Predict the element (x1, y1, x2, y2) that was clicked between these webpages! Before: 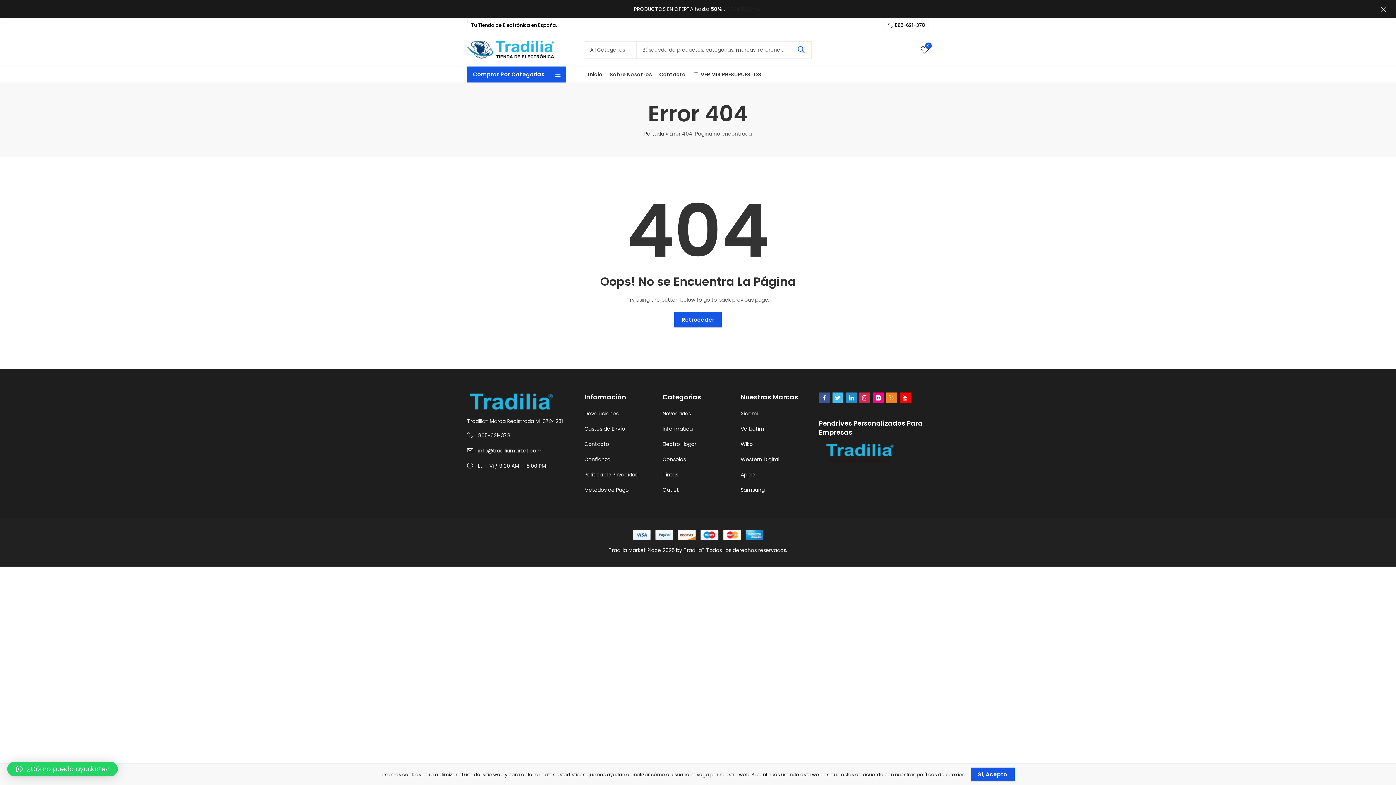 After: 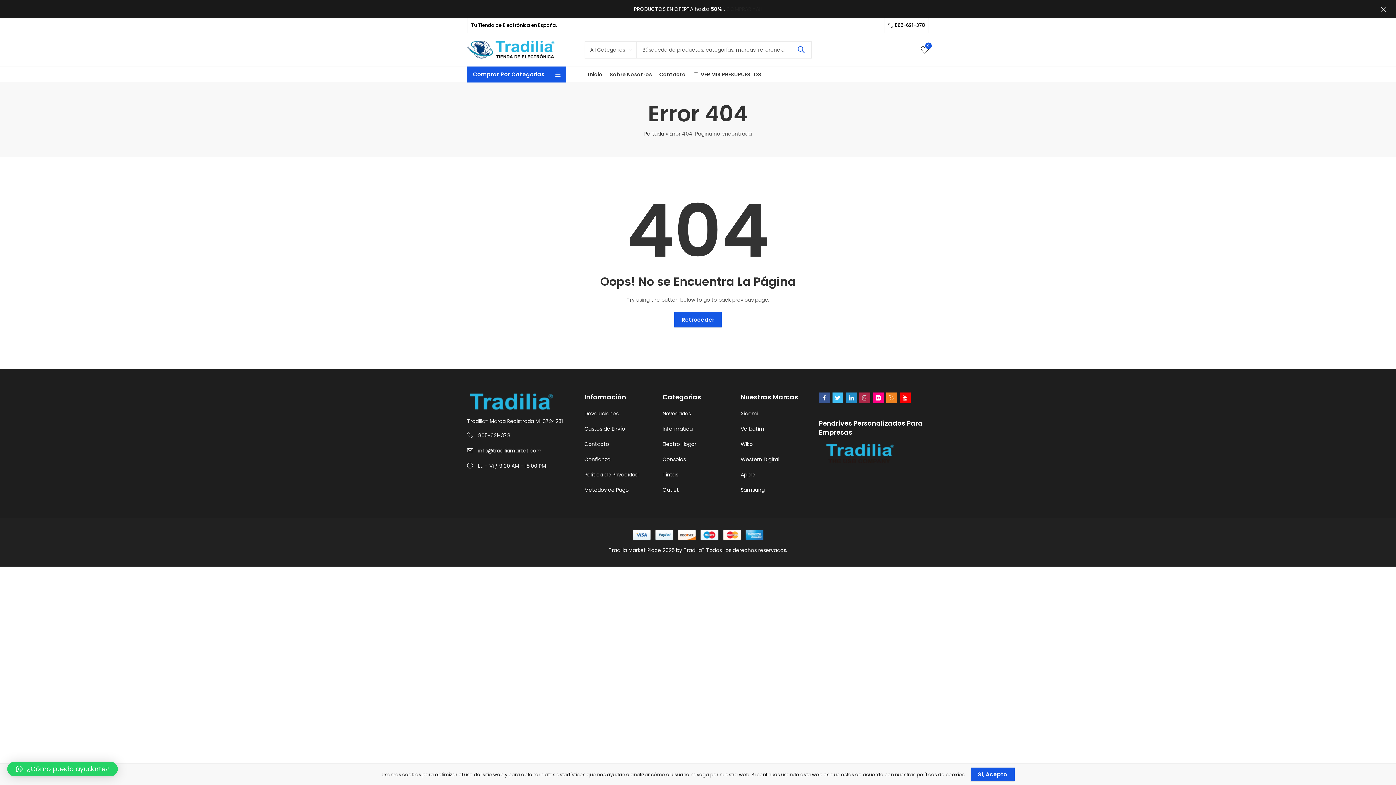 Action: bbox: (859, 392, 870, 403)